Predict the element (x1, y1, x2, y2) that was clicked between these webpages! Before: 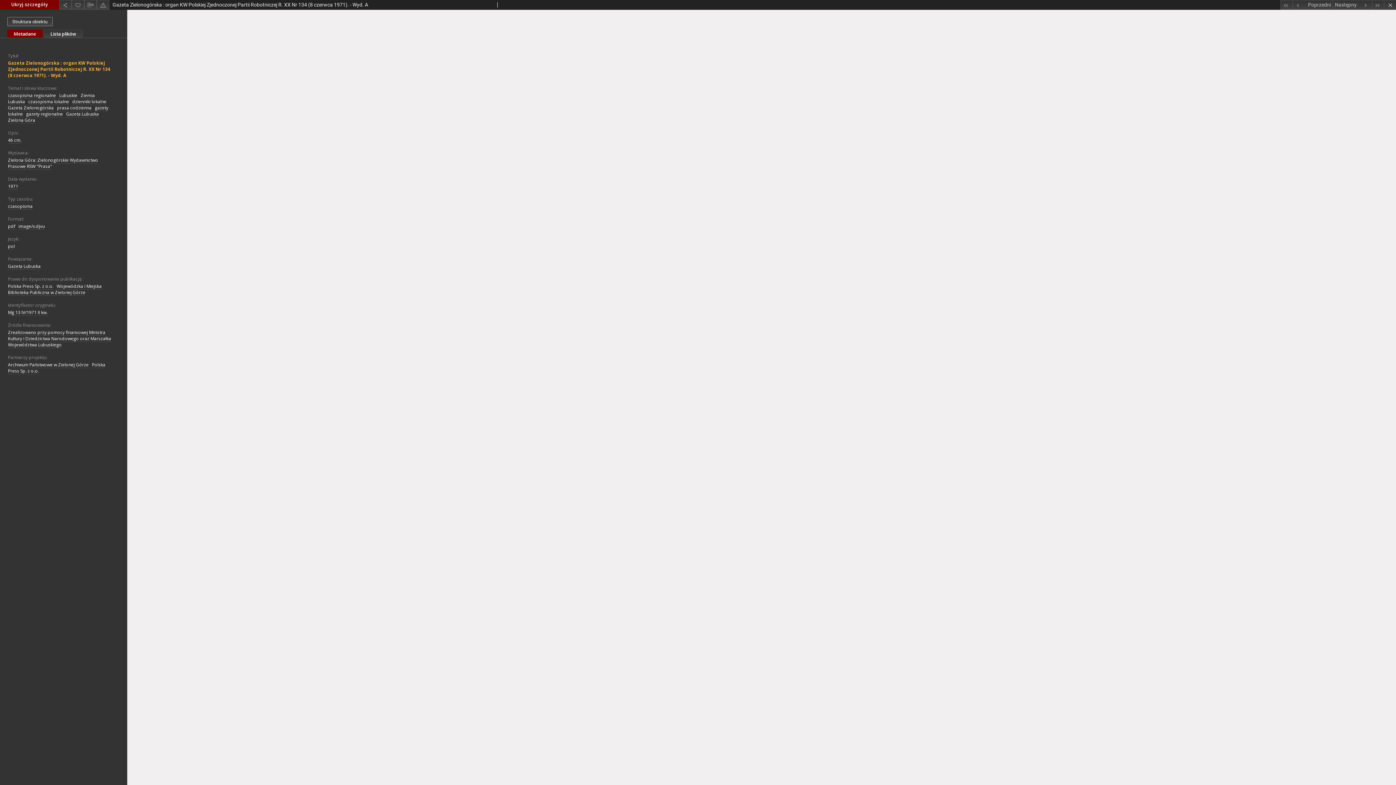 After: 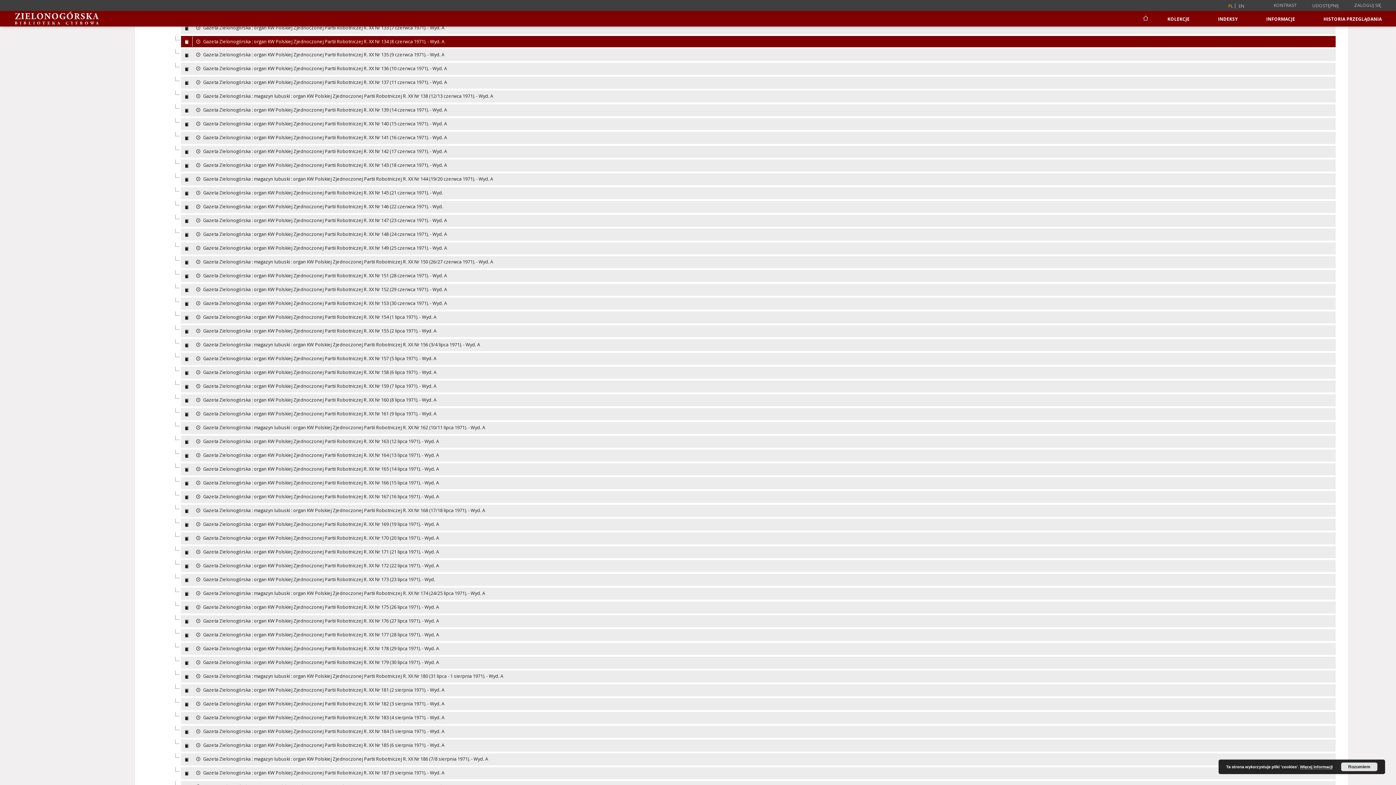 Action: bbox: (7, 17, 52, 26) label: Struktura obiektu